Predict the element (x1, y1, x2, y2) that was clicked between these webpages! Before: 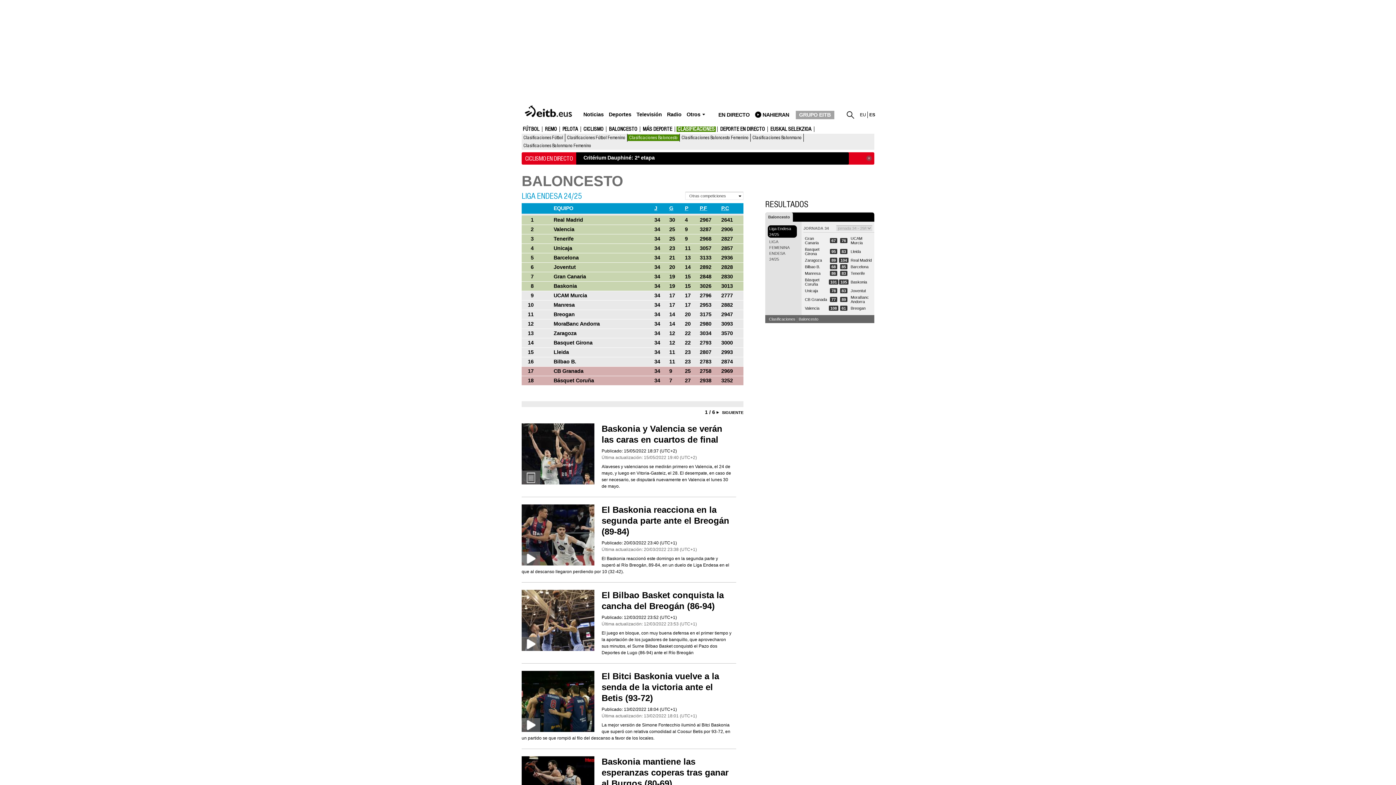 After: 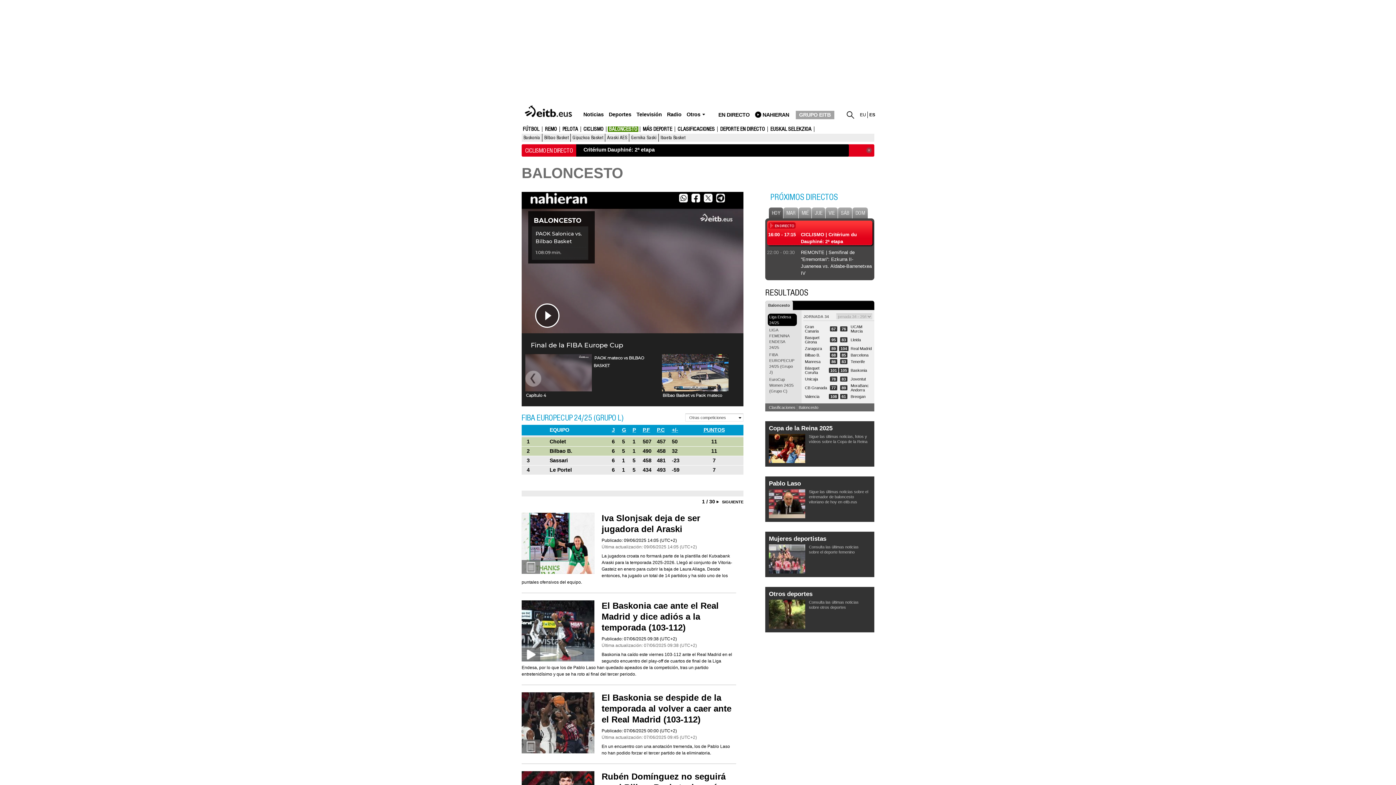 Action: bbox: (798, 317, 818, 321) label: Baloncesto